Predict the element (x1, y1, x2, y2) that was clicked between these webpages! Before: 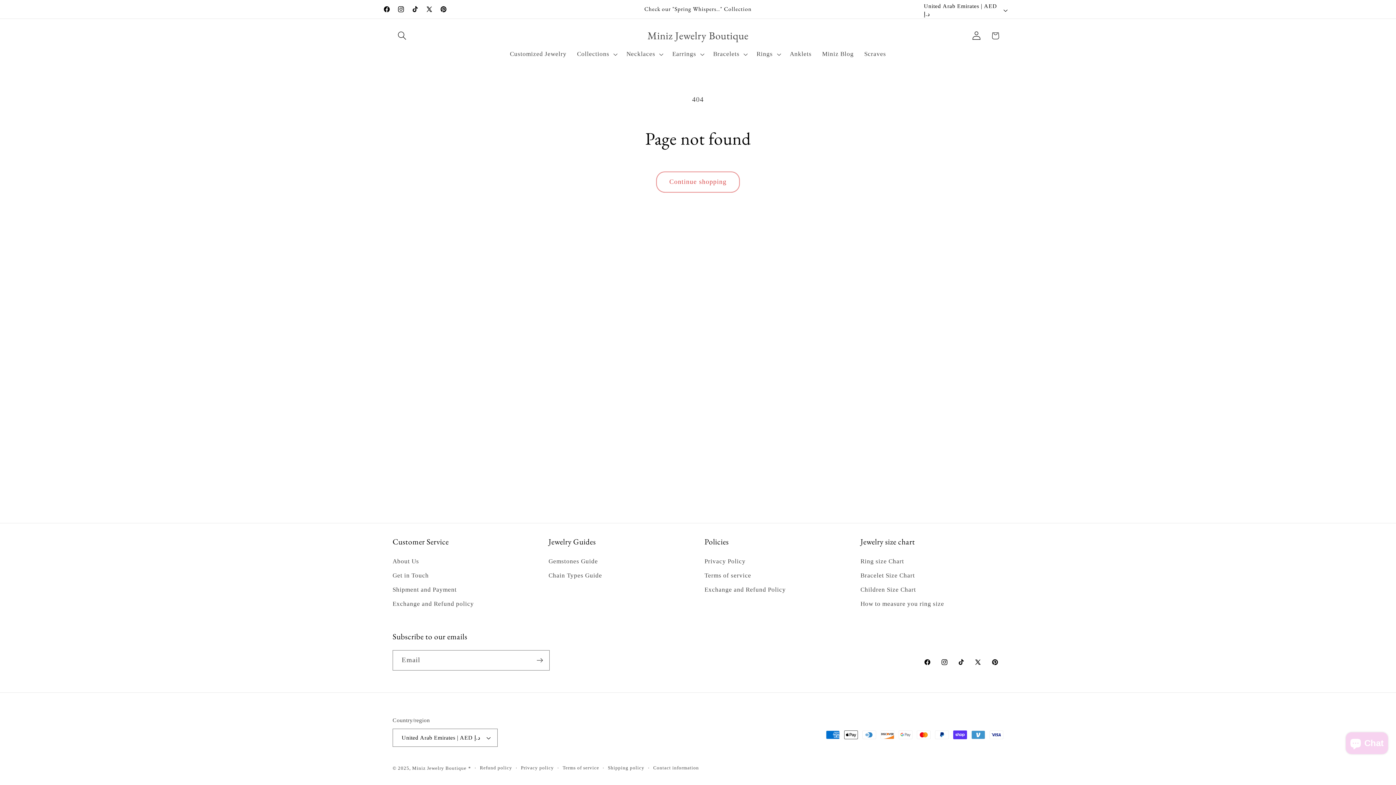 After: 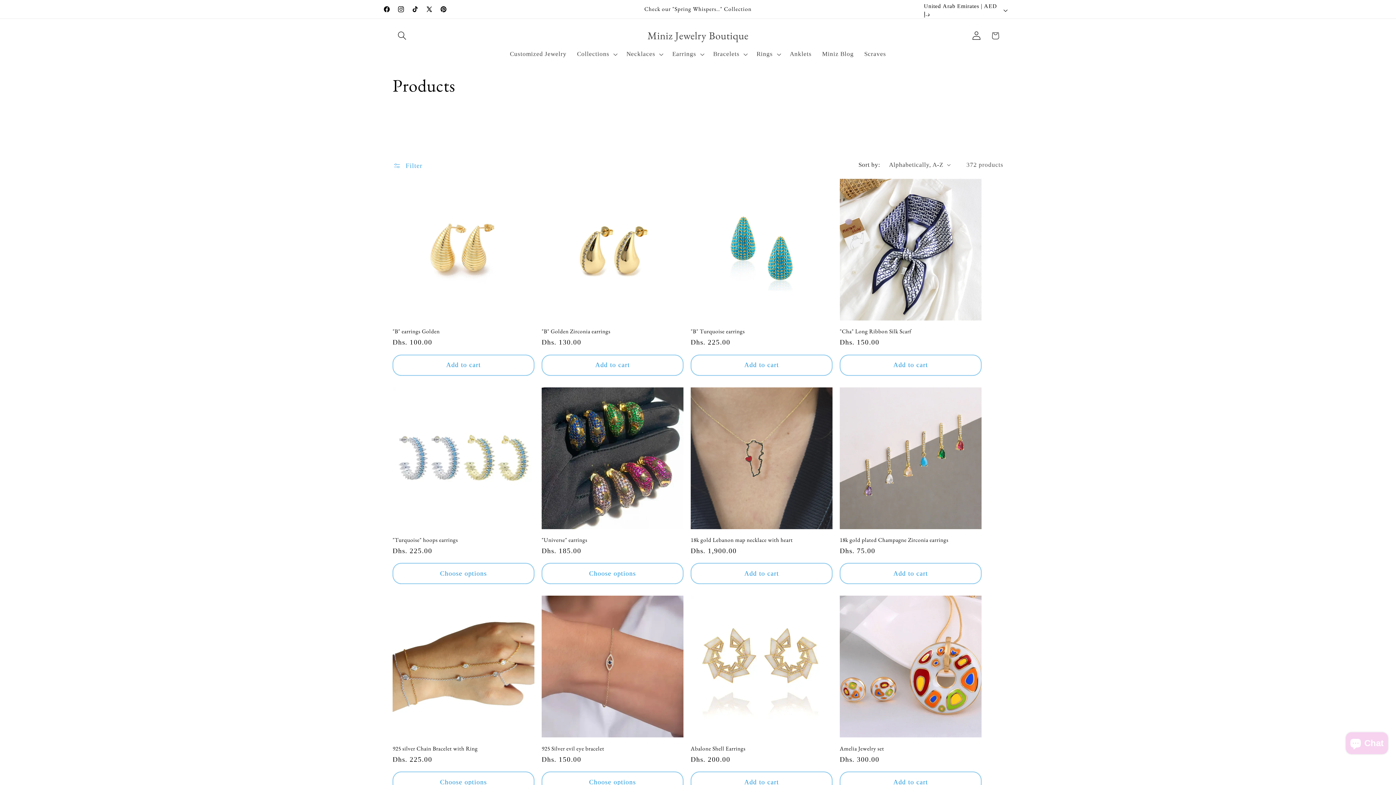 Action: bbox: (656, 171, 739, 192) label: Continue shopping